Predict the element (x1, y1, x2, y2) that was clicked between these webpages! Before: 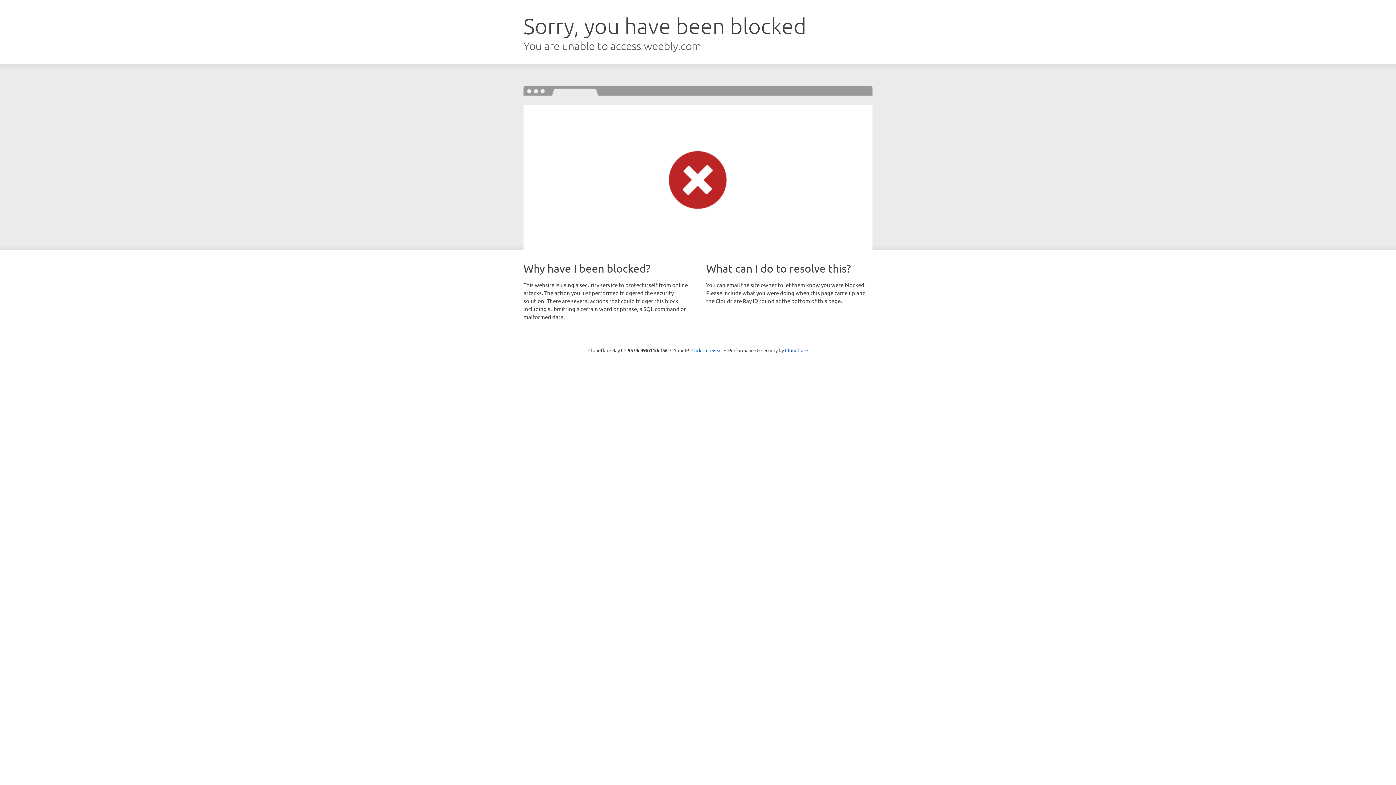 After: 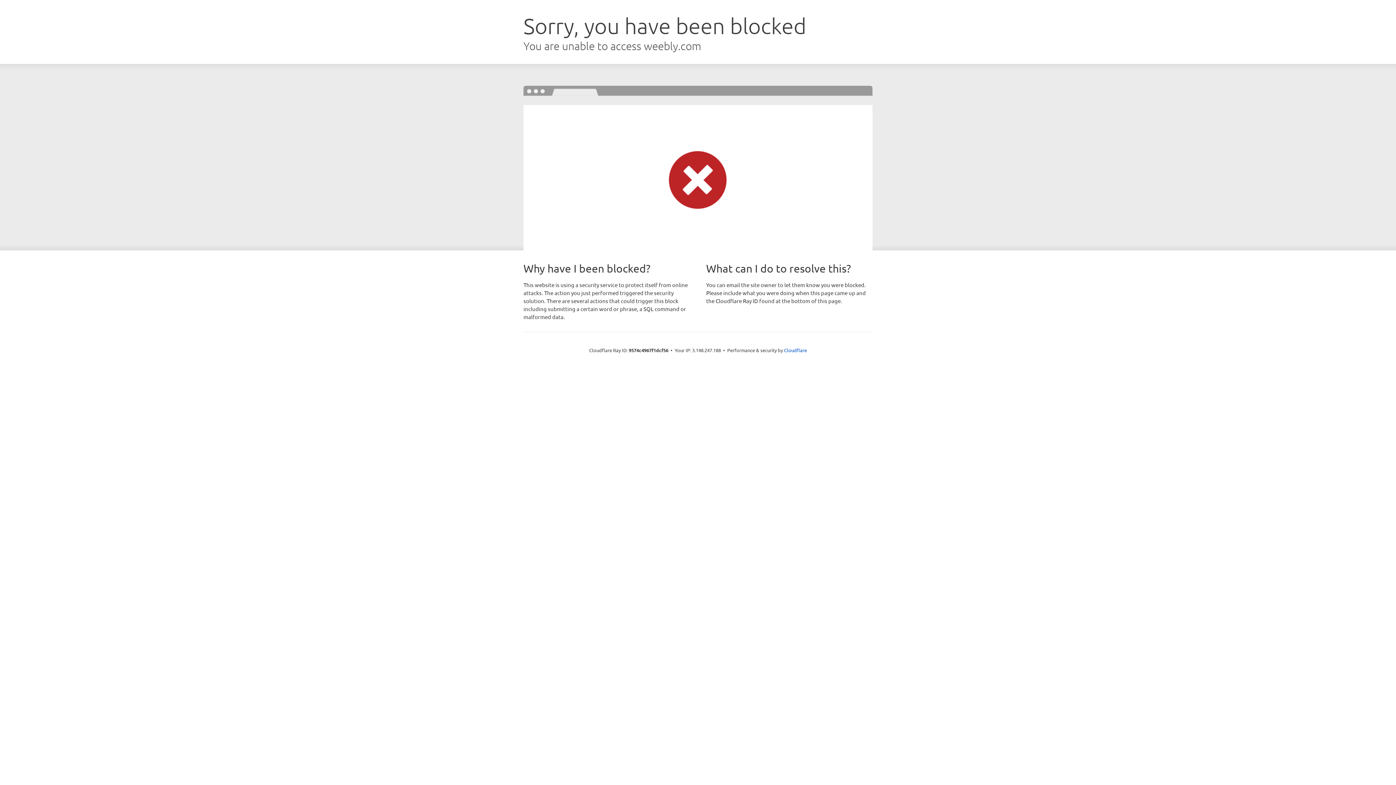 Action: bbox: (691, 346, 722, 353) label: Click to reveal